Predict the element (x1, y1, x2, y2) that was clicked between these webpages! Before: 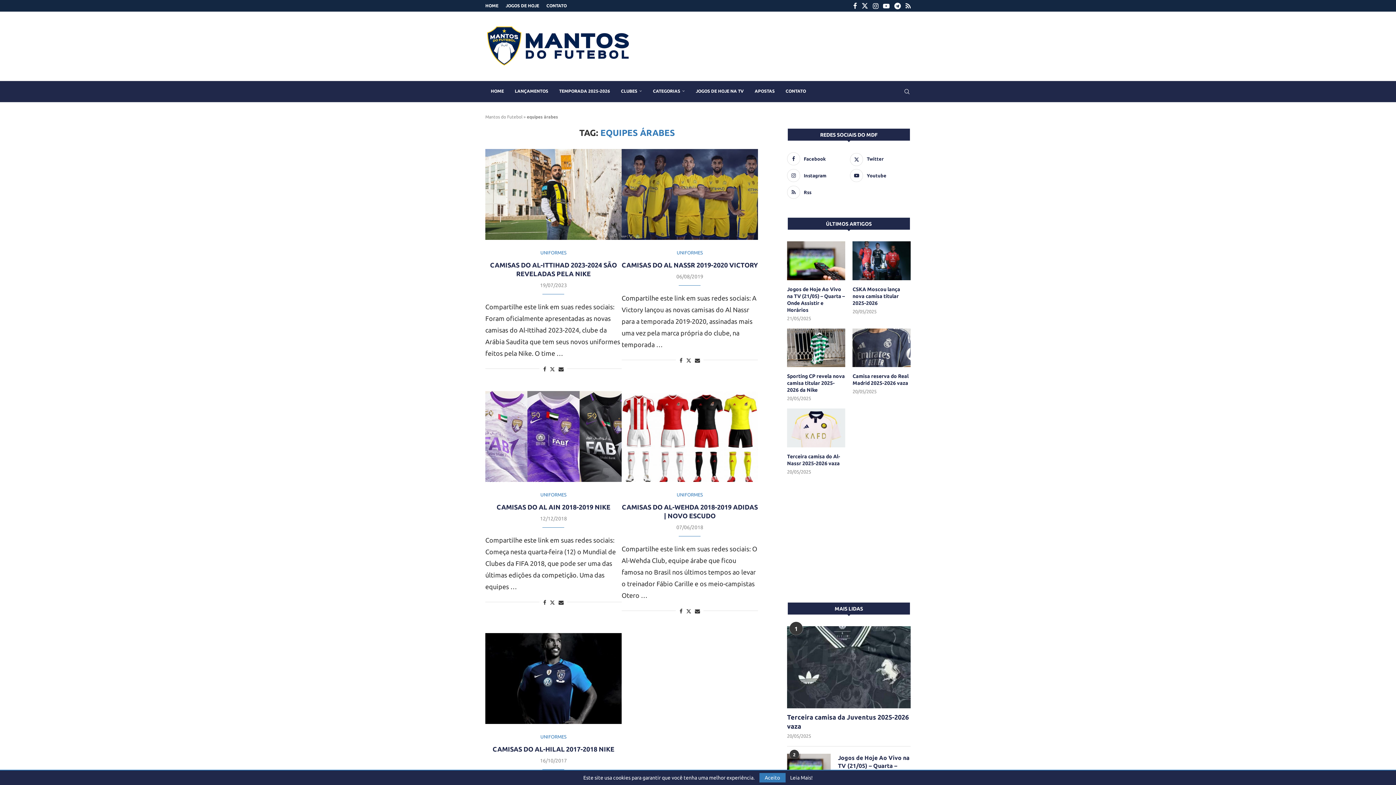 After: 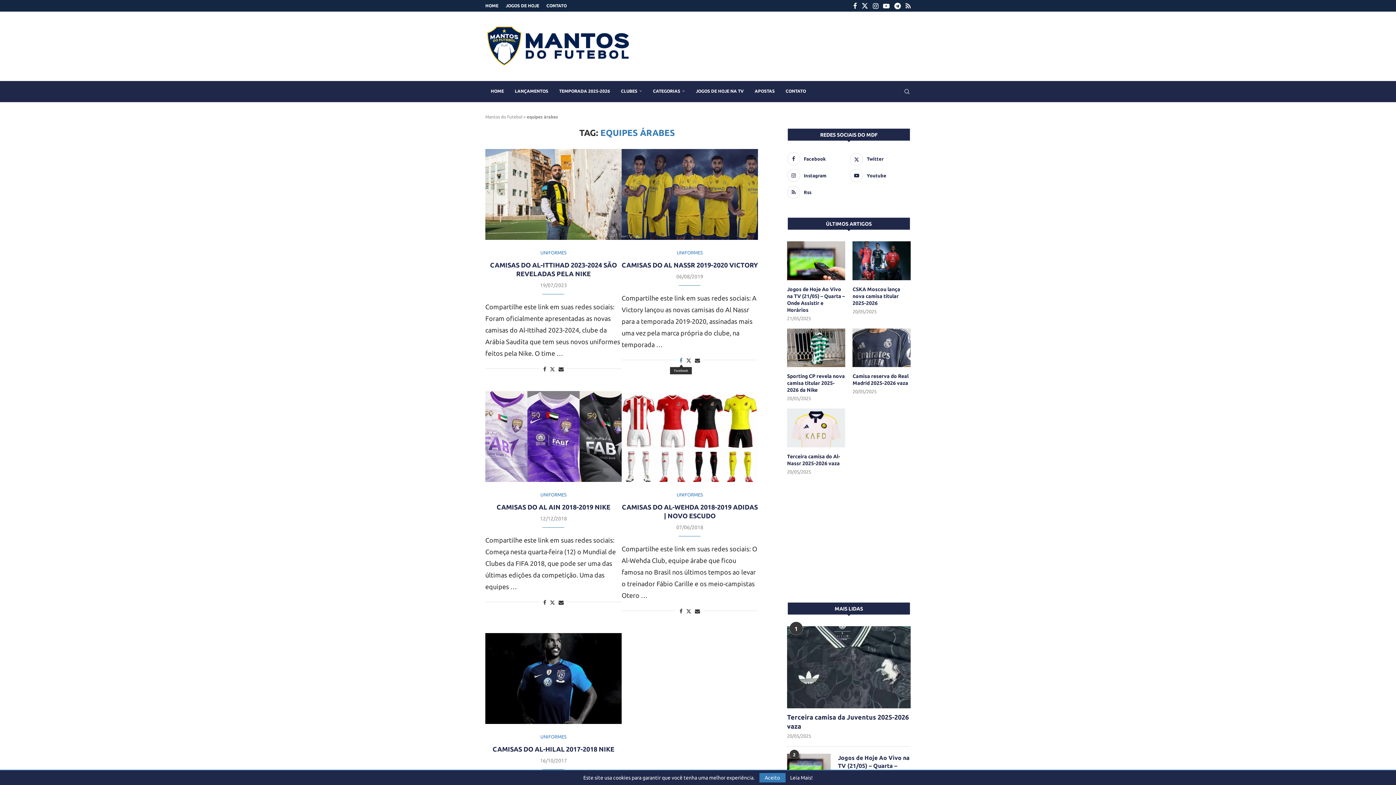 Action: bbox: (679, 344, 682, 350) label: Share on Facebook